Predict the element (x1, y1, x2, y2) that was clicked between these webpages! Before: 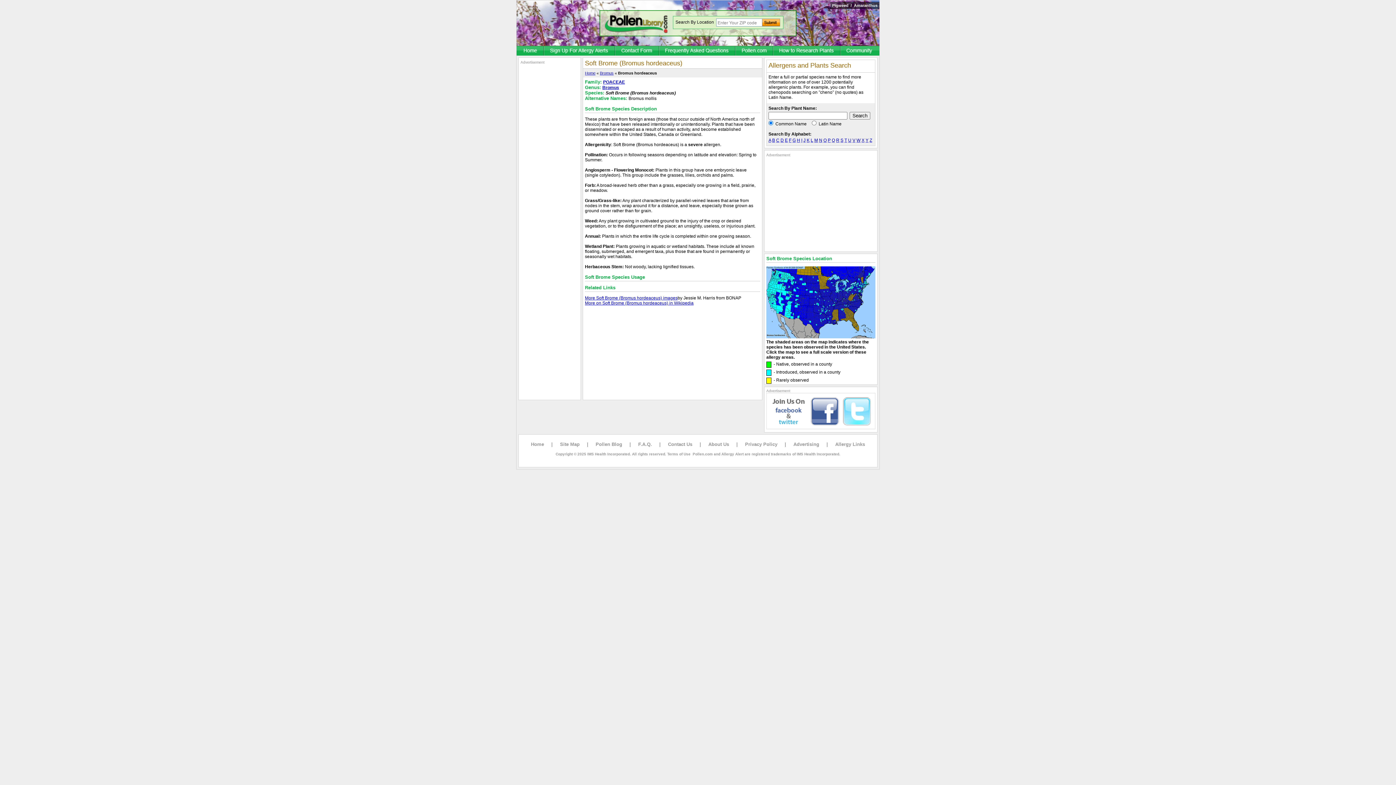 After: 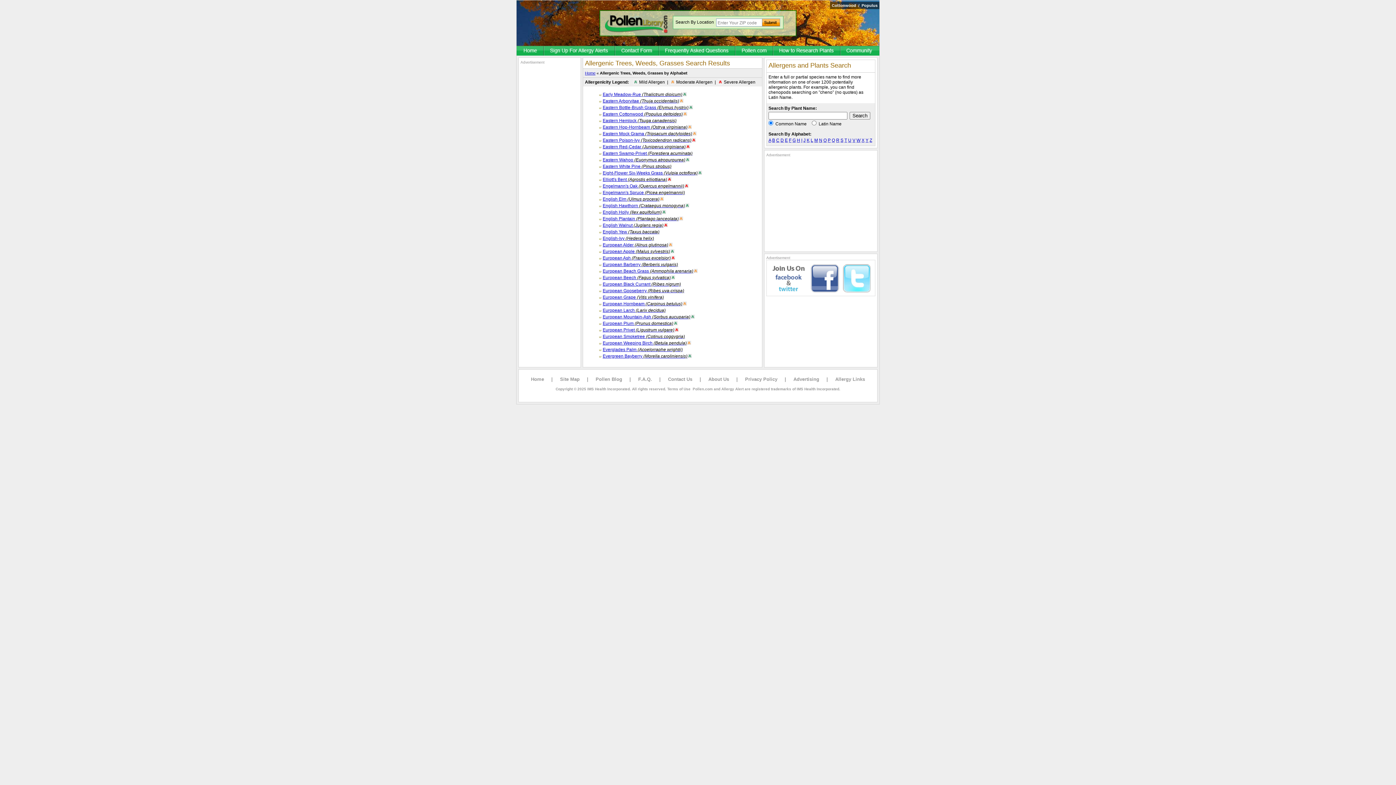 Action: label: E bbox: (785, 137, 788, 142)